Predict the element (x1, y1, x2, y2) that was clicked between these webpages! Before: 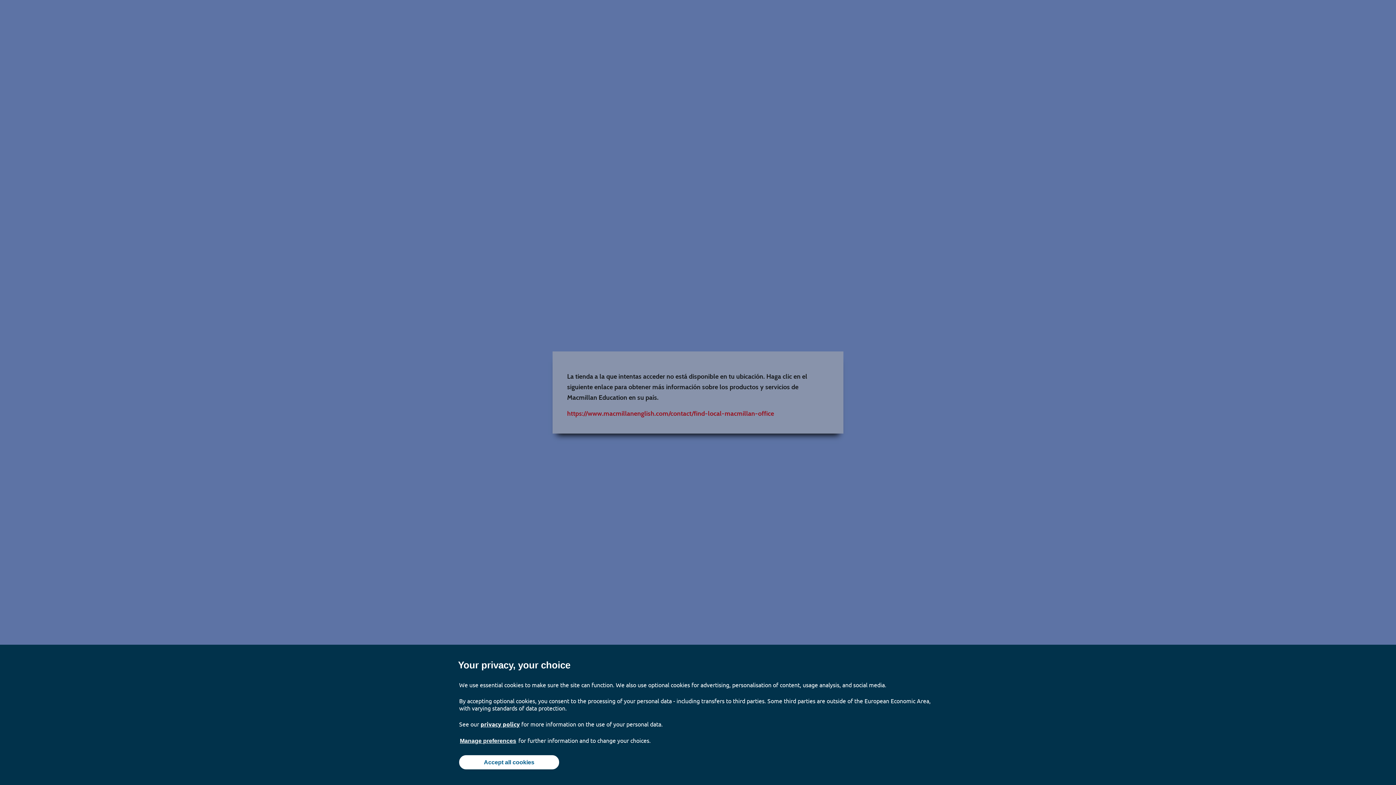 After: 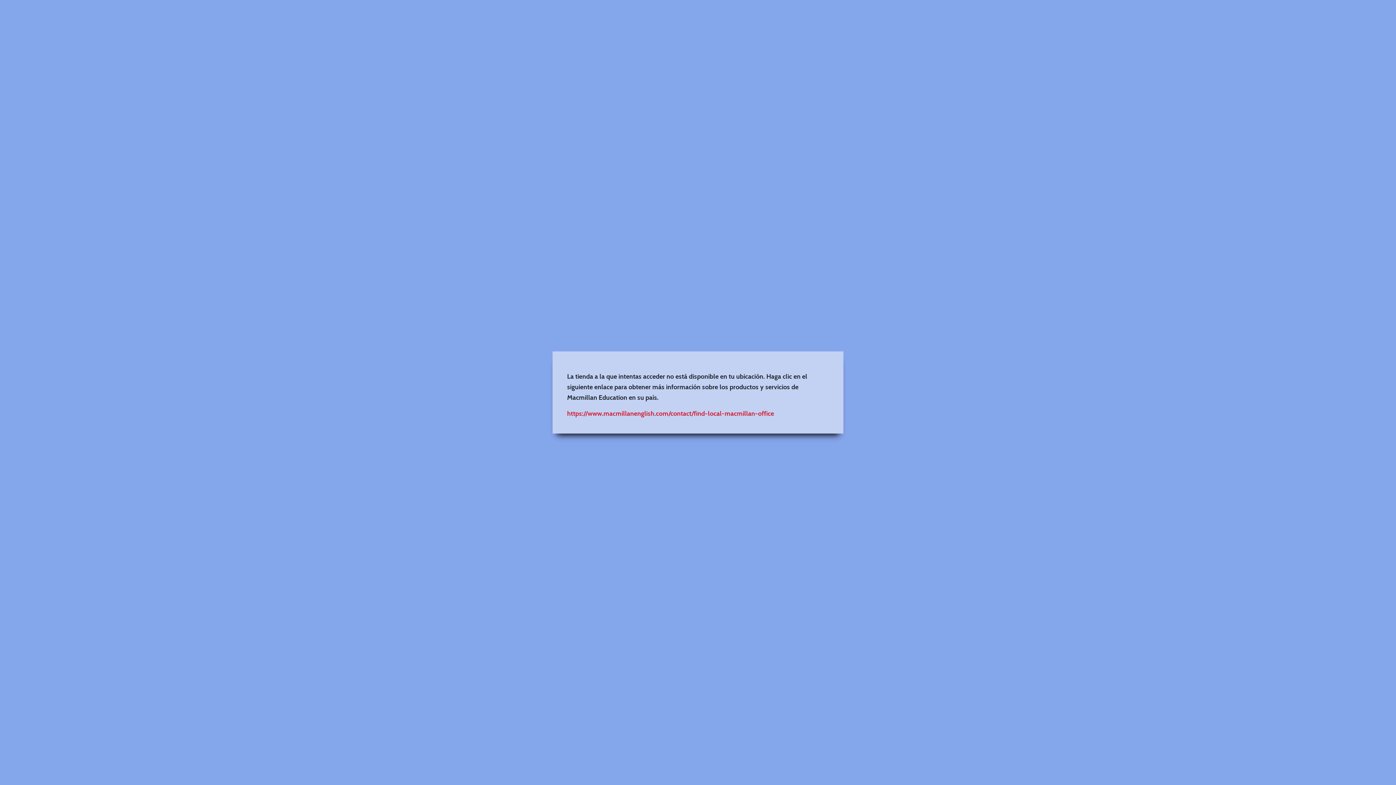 Action: bbox: (459, 755, 559, 769) label: Accept all cookies